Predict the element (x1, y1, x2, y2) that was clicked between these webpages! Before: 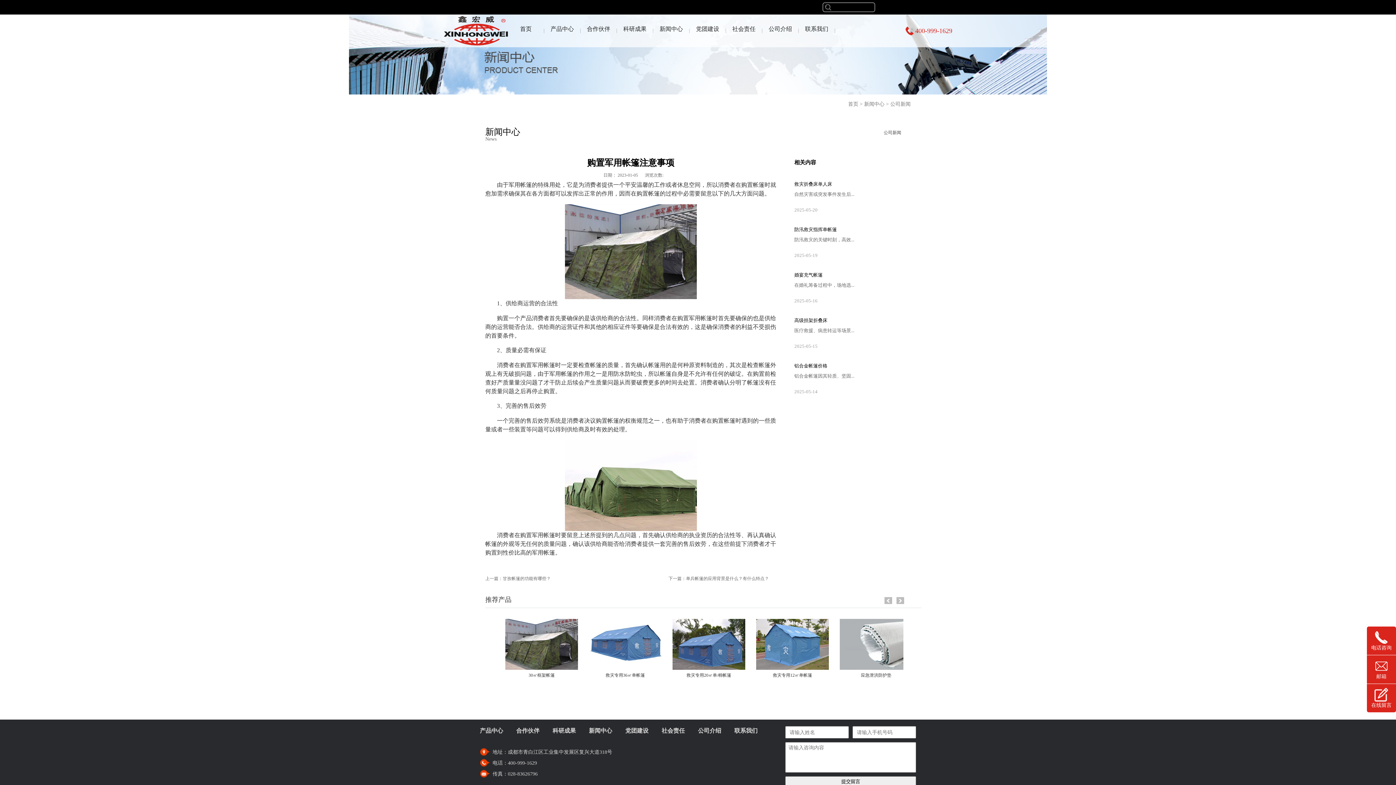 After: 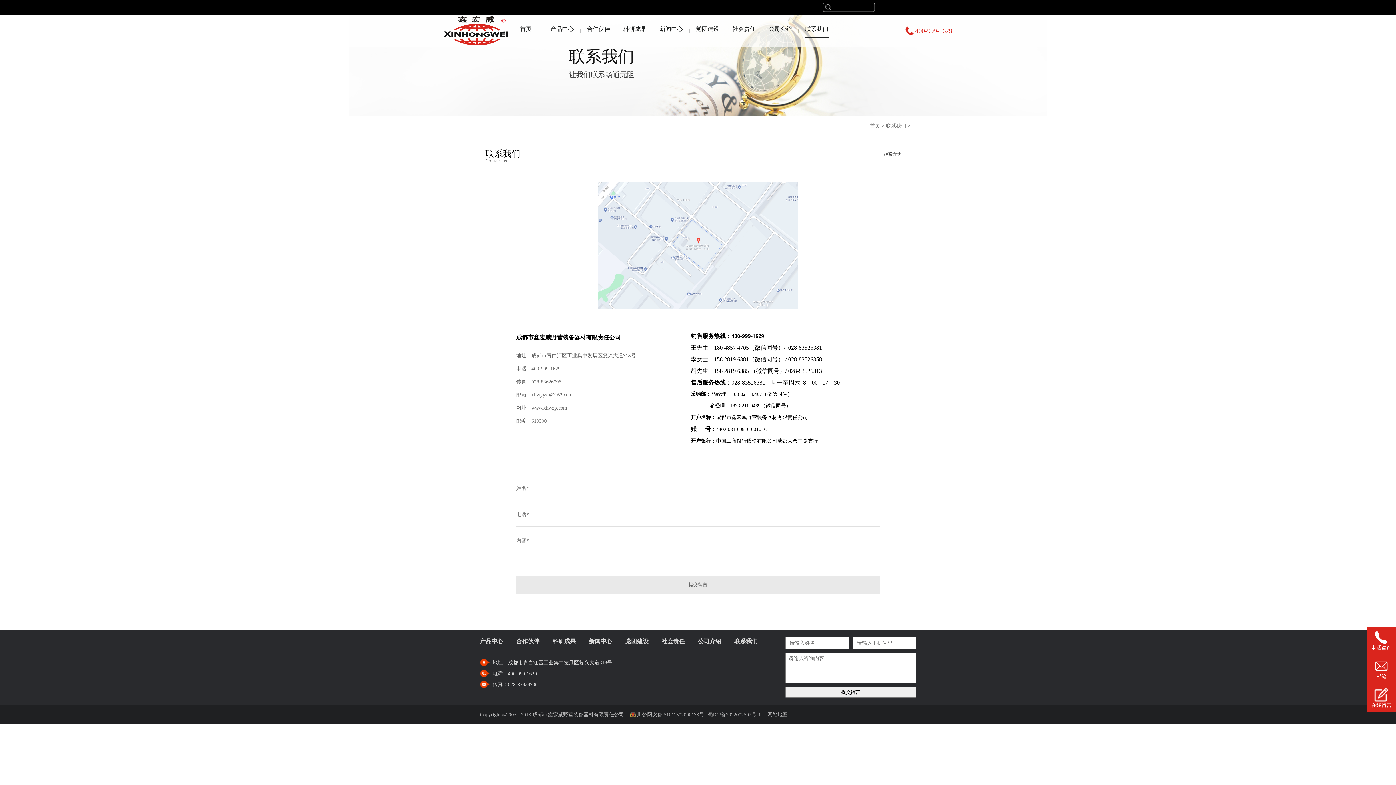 Action: bbox: (1370, 688, 1392, 708) label:  在线留言